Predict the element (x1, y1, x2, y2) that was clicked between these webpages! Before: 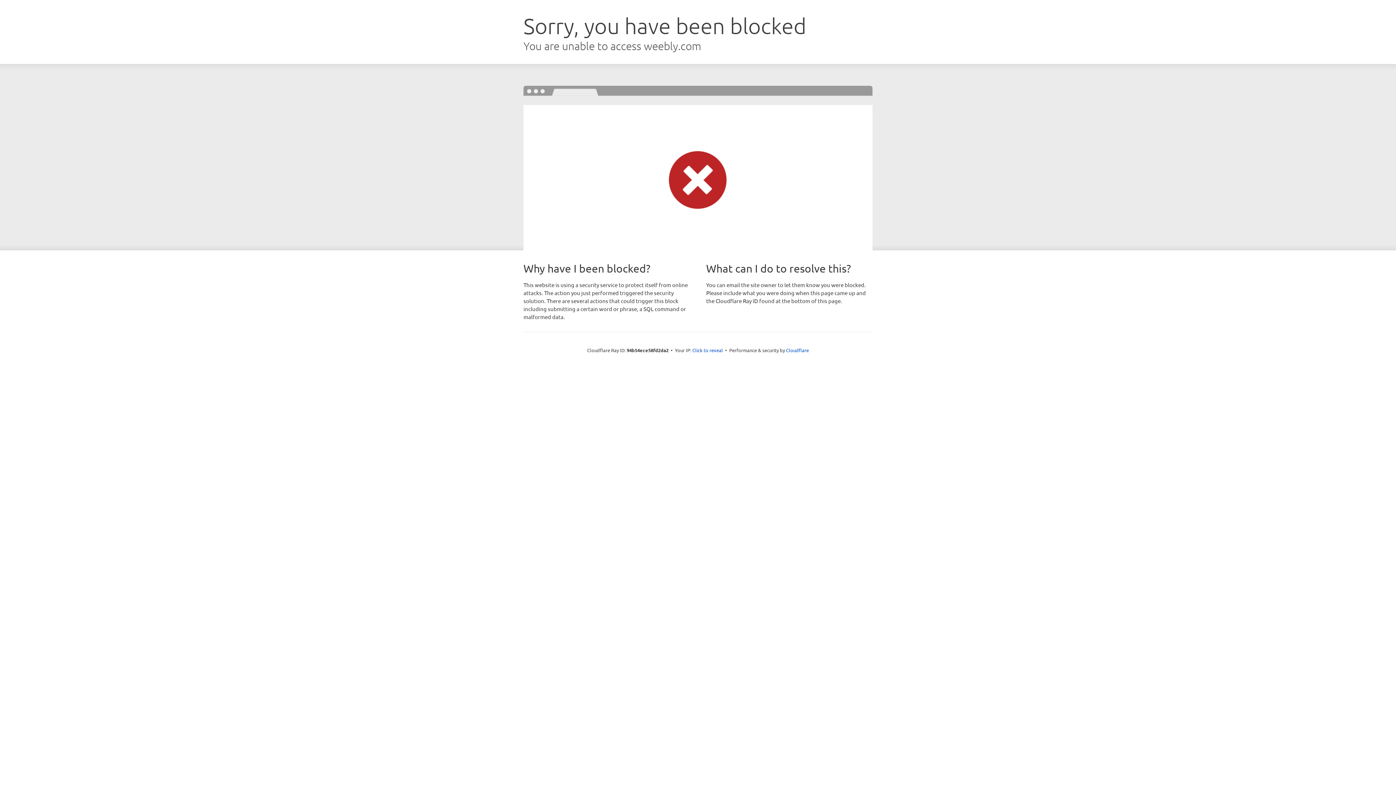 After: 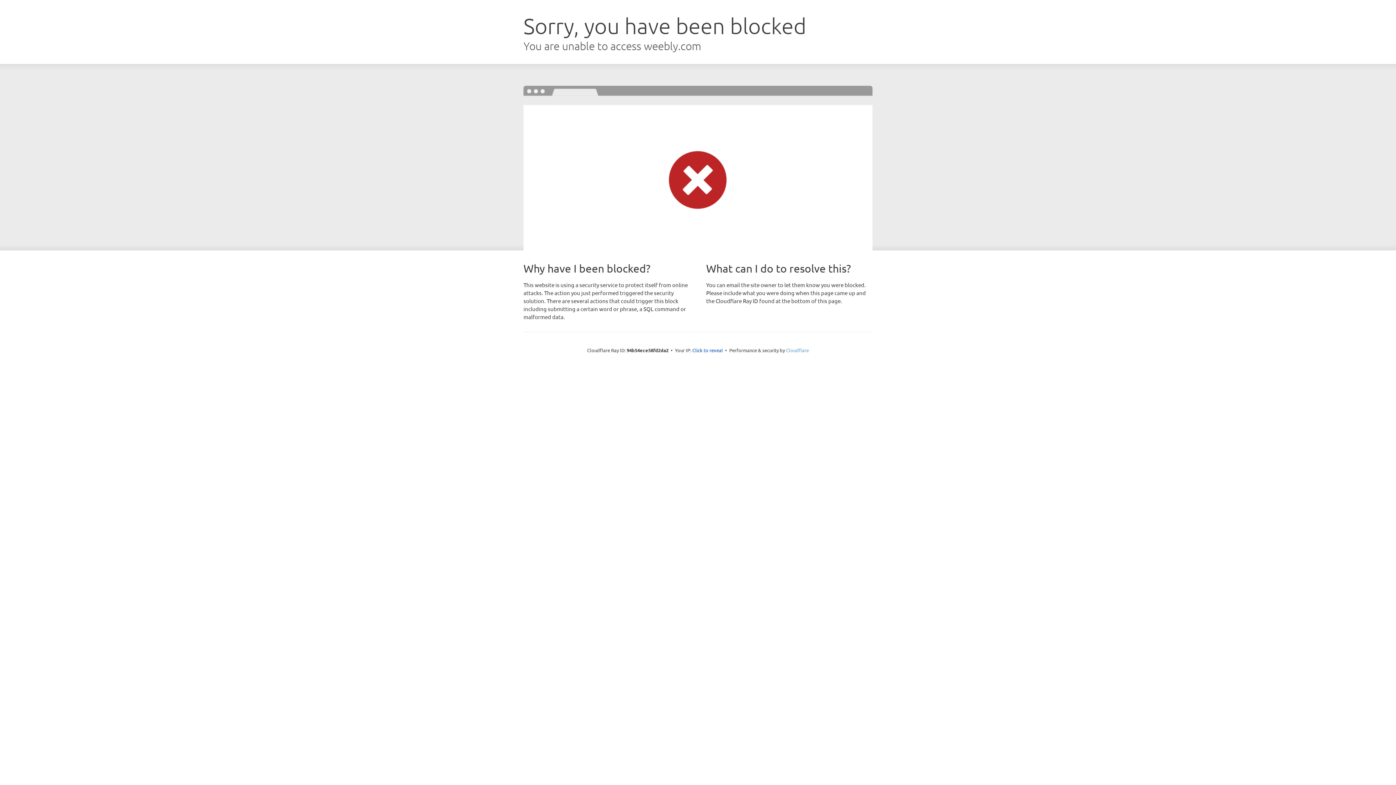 Action: label: Cloudflare bbox: (786, 347, 809, 353)